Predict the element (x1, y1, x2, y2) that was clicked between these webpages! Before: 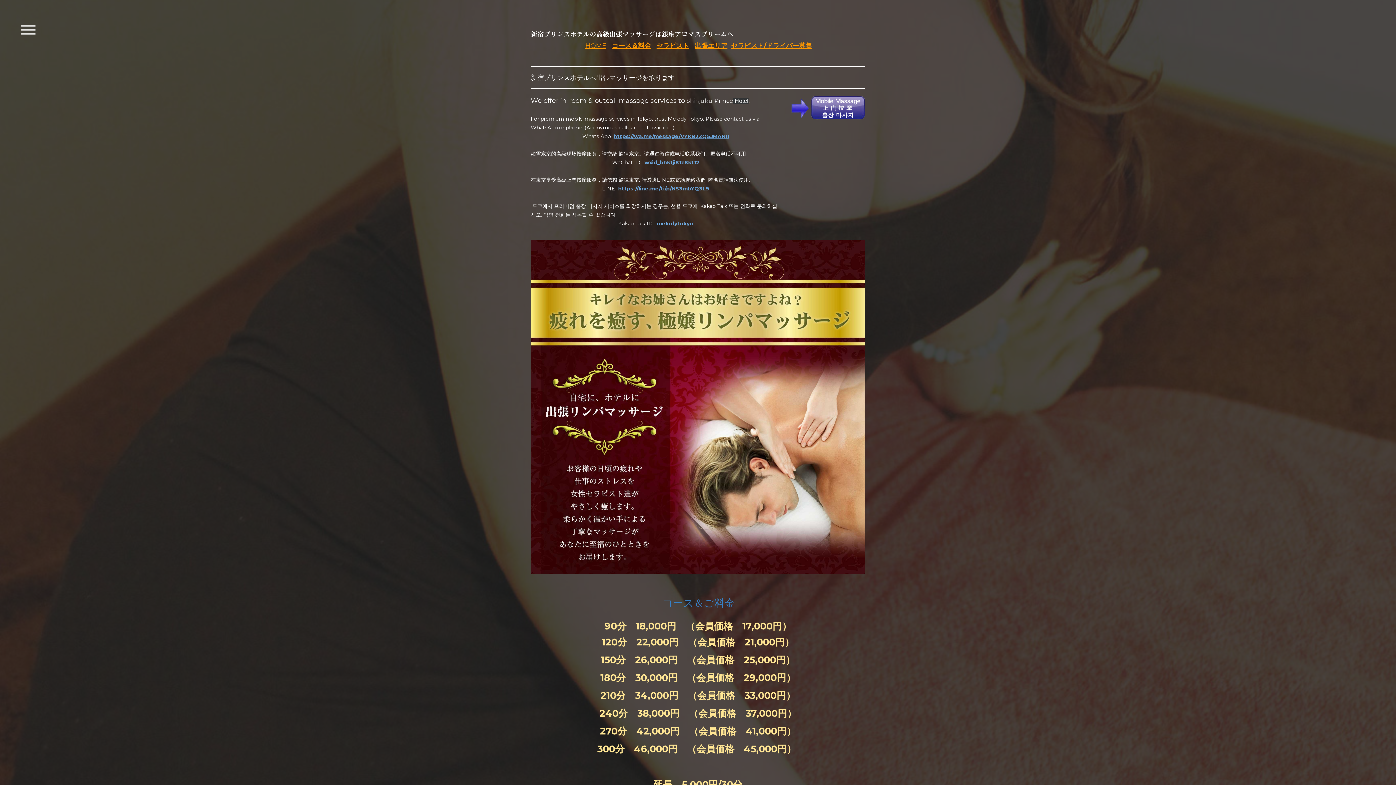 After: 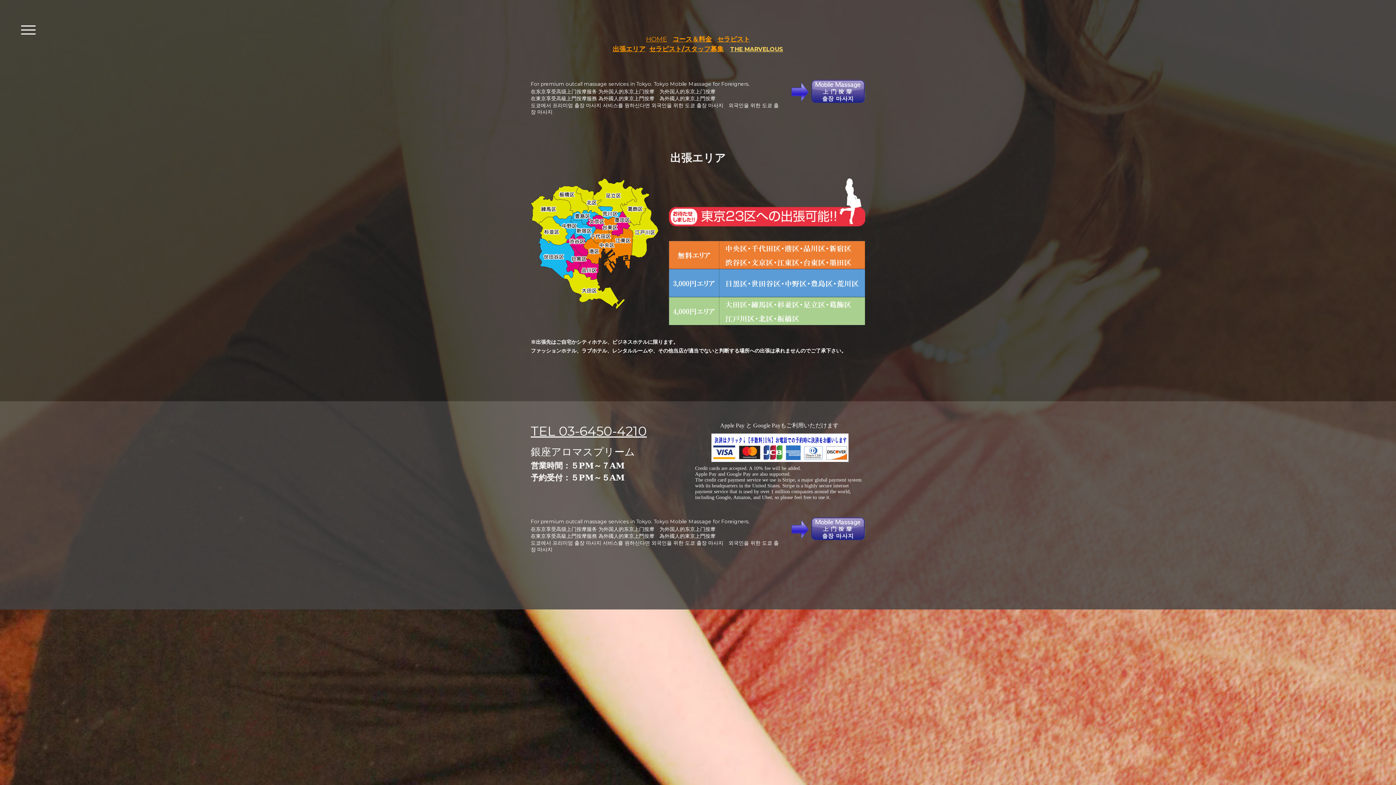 Action: bbox: (694, 41, 727, 49) label: 出張エリア